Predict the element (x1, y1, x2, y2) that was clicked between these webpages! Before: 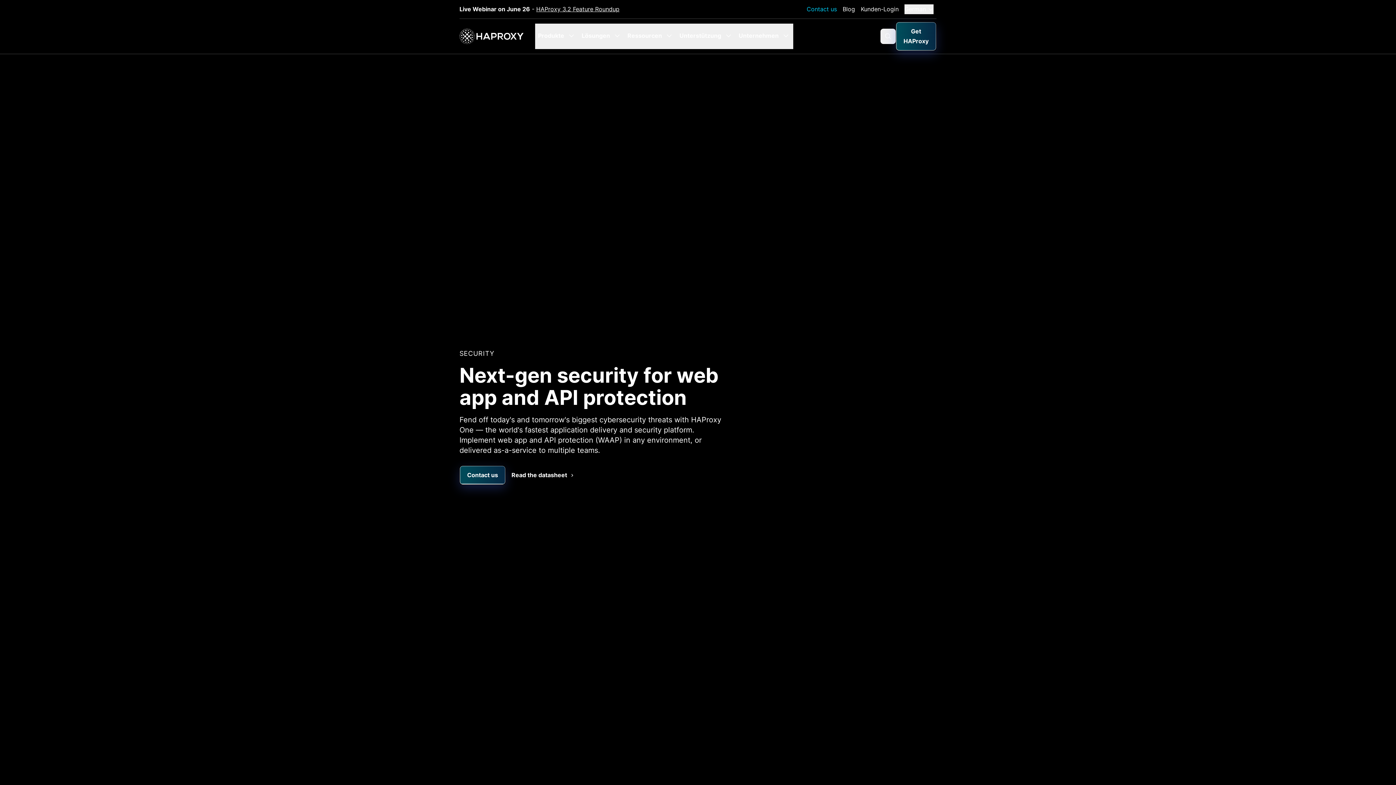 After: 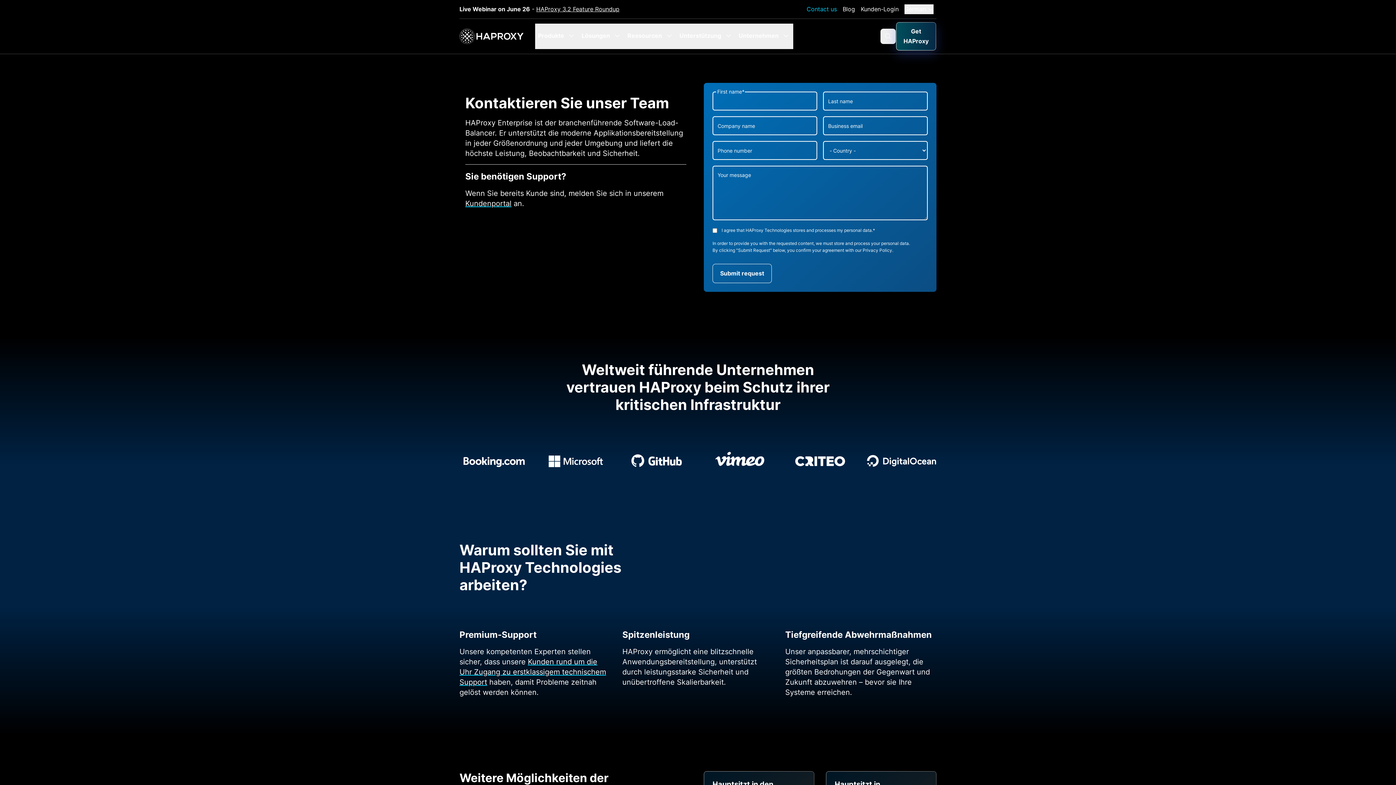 Action: bbox: (459, 465, 505, 484) label: Contact us